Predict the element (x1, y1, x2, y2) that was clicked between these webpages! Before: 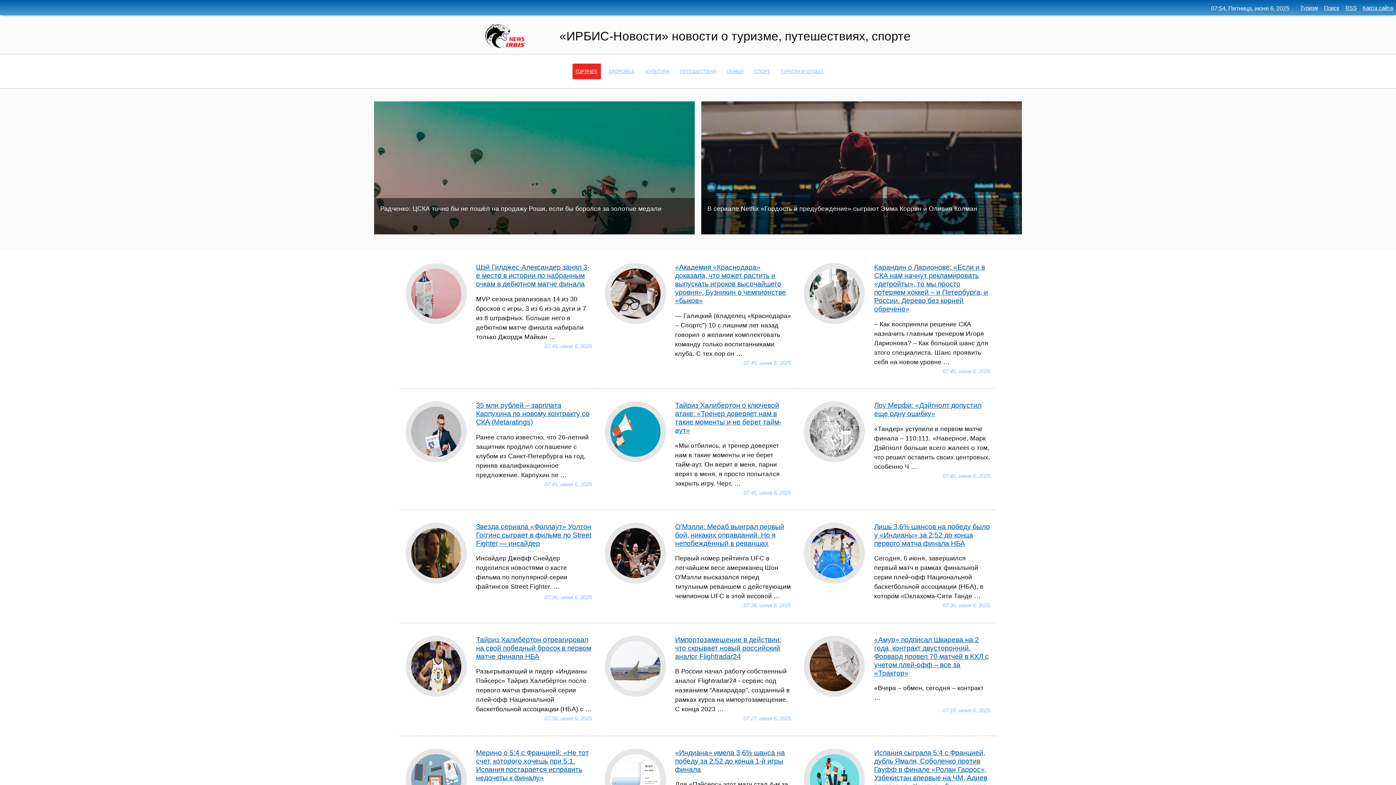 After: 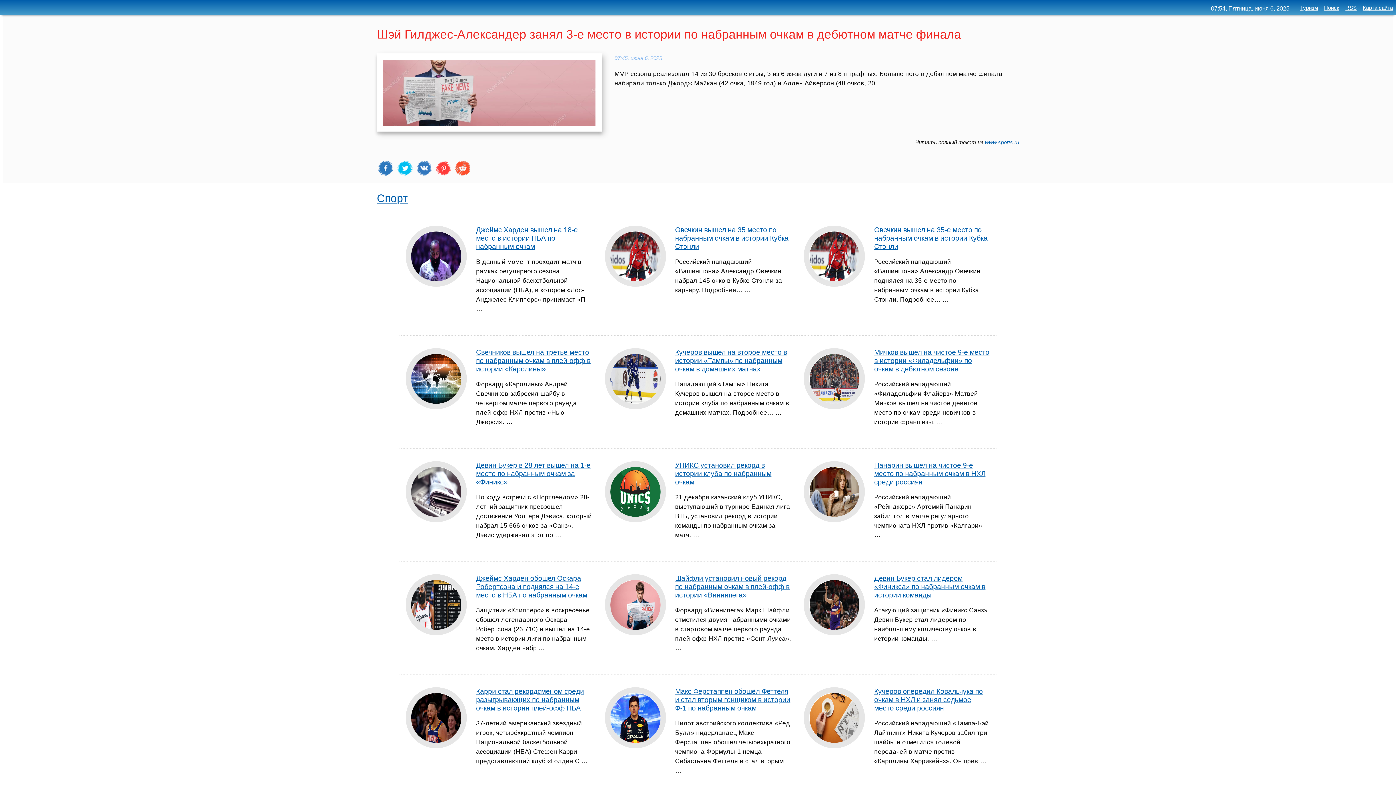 Action: label: Шэй Гилджес-Александер занял 3-е место в истории по набранным очкам в дебютном матче финала bbox: (476, 263, 589, 287)